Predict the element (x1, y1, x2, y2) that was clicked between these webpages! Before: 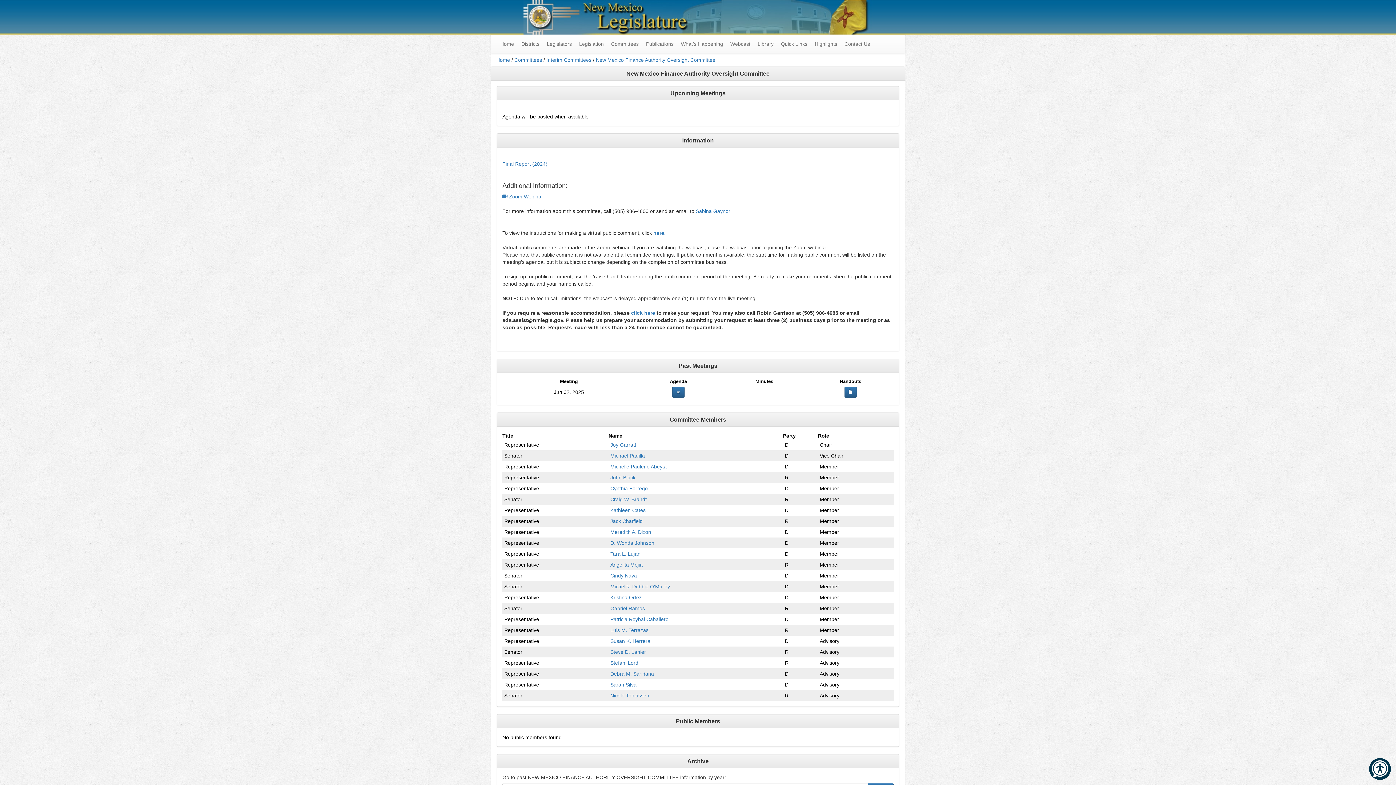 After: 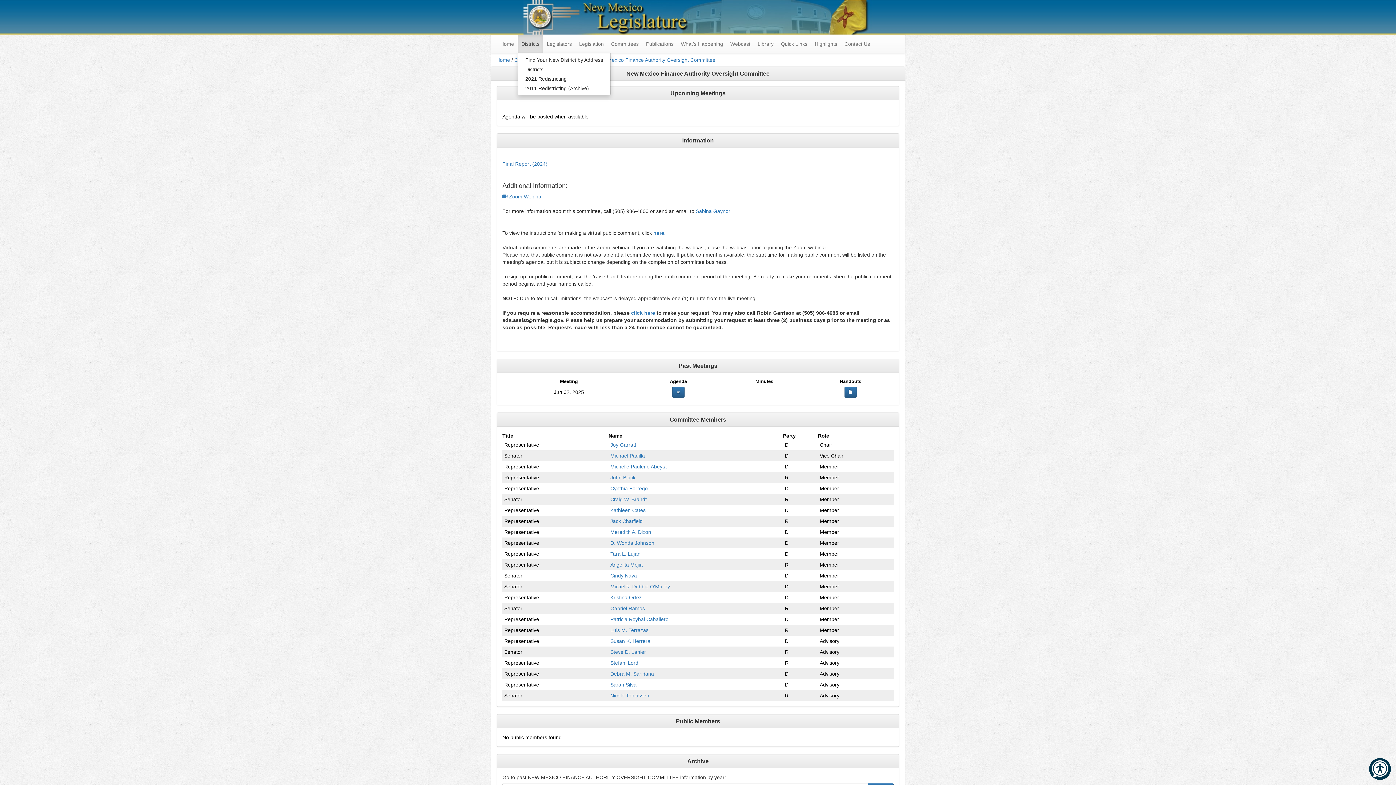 Action: bbox: (517, 34, 543, 53) label: Districts